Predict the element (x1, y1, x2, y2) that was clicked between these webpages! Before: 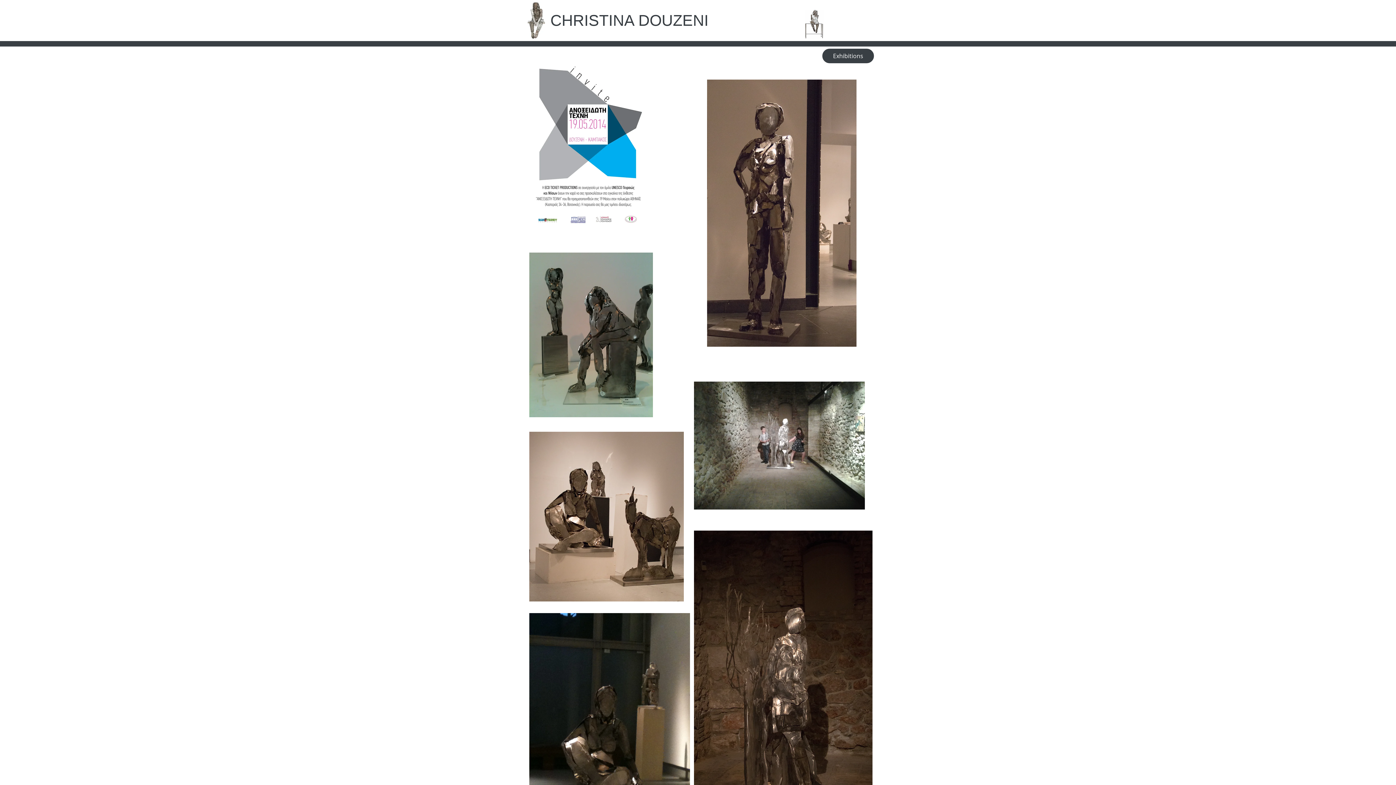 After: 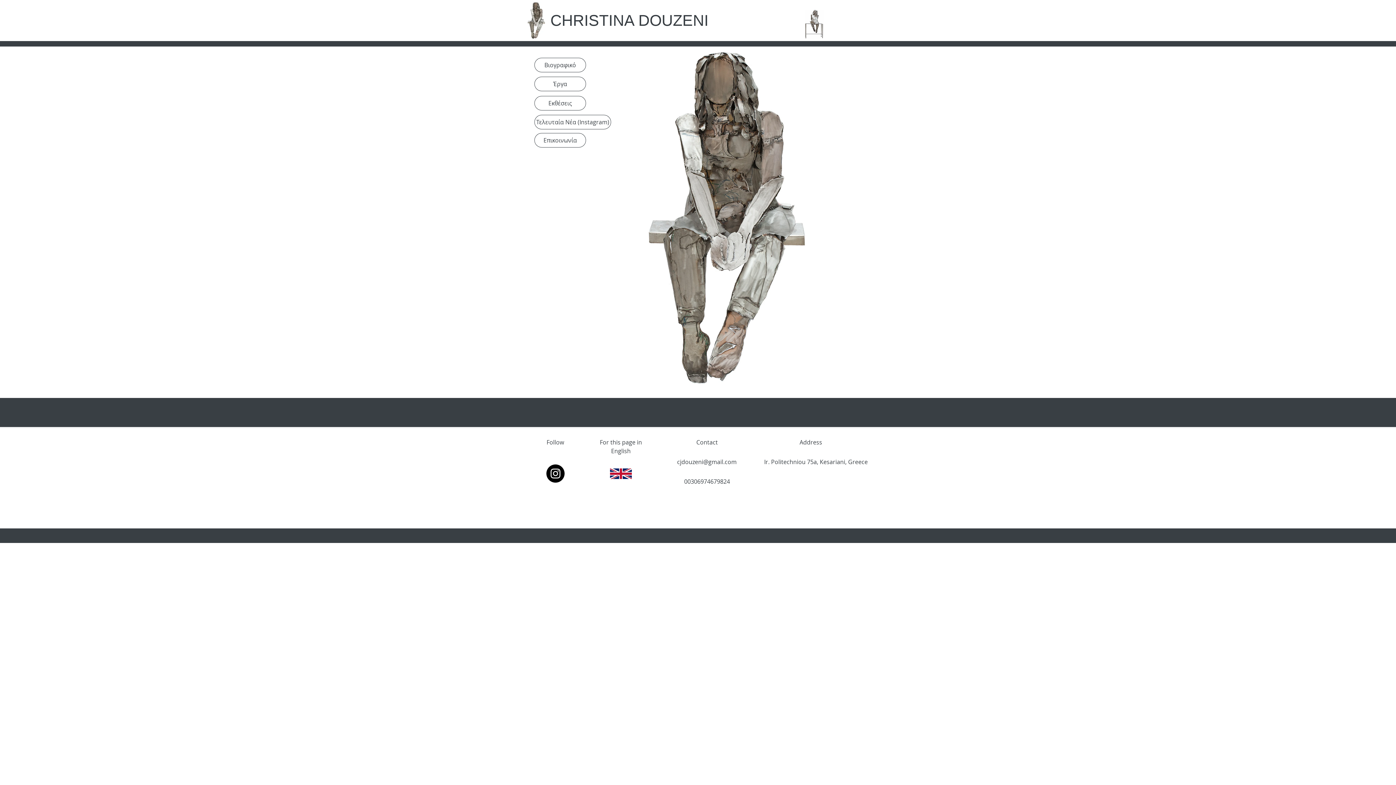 Action: bbox: (805, 9, 824, 38)